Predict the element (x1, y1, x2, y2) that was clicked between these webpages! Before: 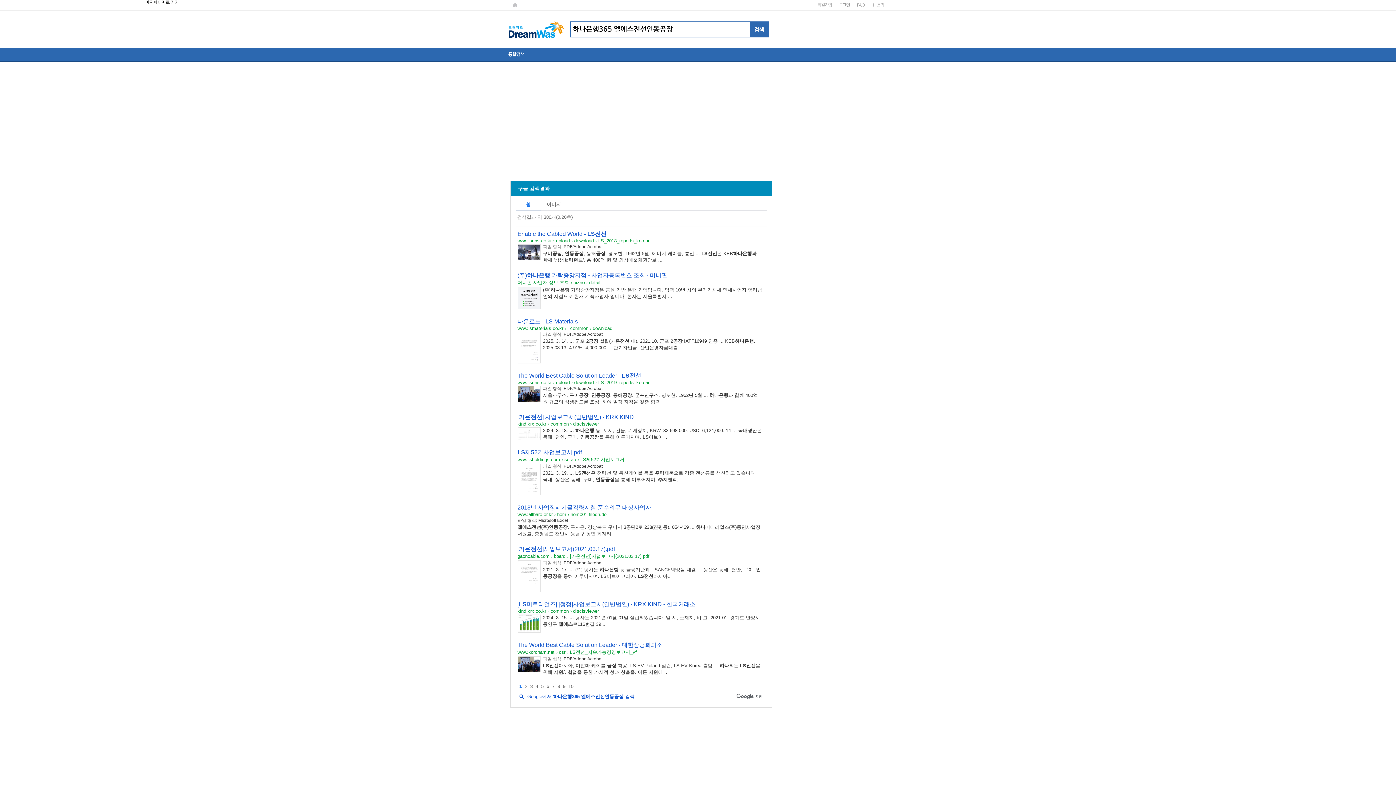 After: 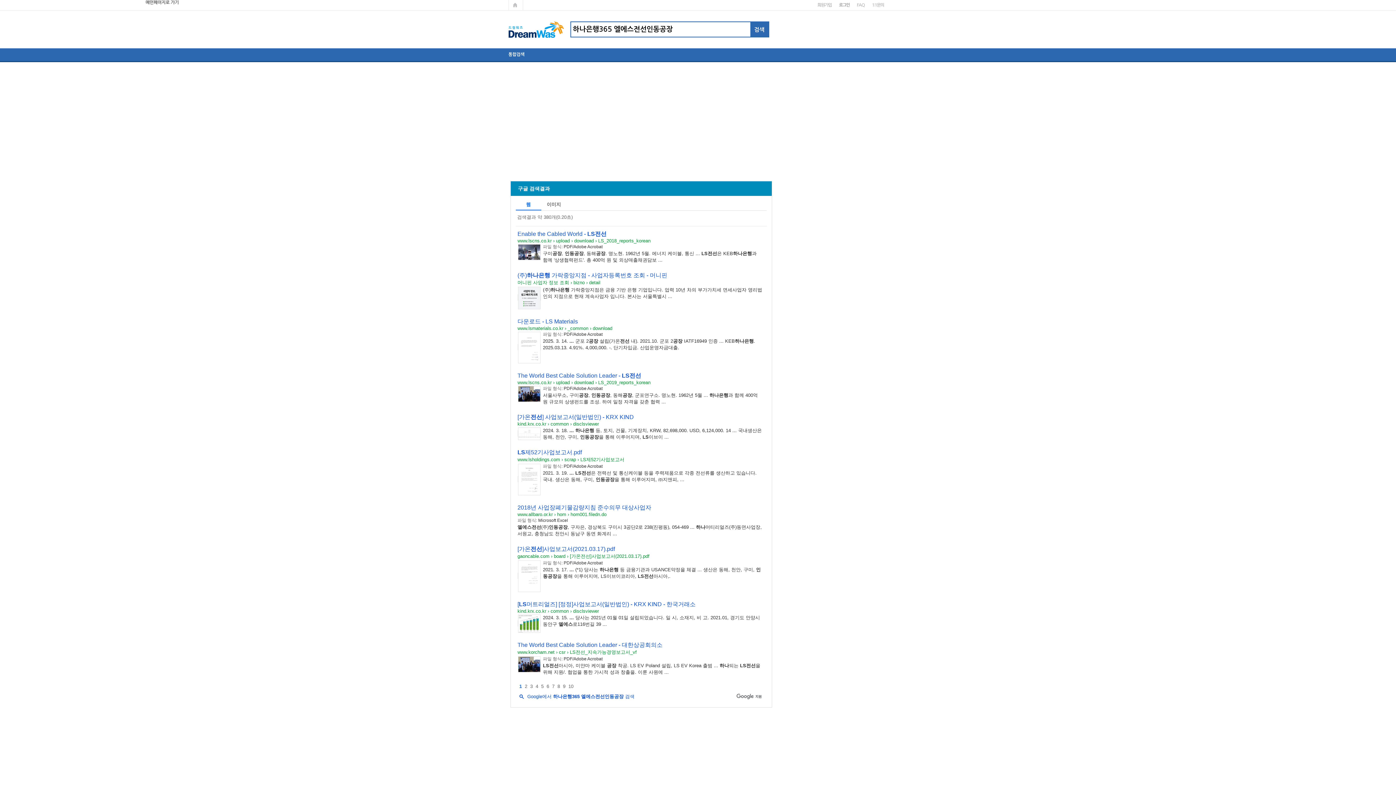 Action: bbox: (517, 272, 667, 278) label: (주)하나은행 가락중앙지점 - 사업자등록번호 조회 - 머니핀